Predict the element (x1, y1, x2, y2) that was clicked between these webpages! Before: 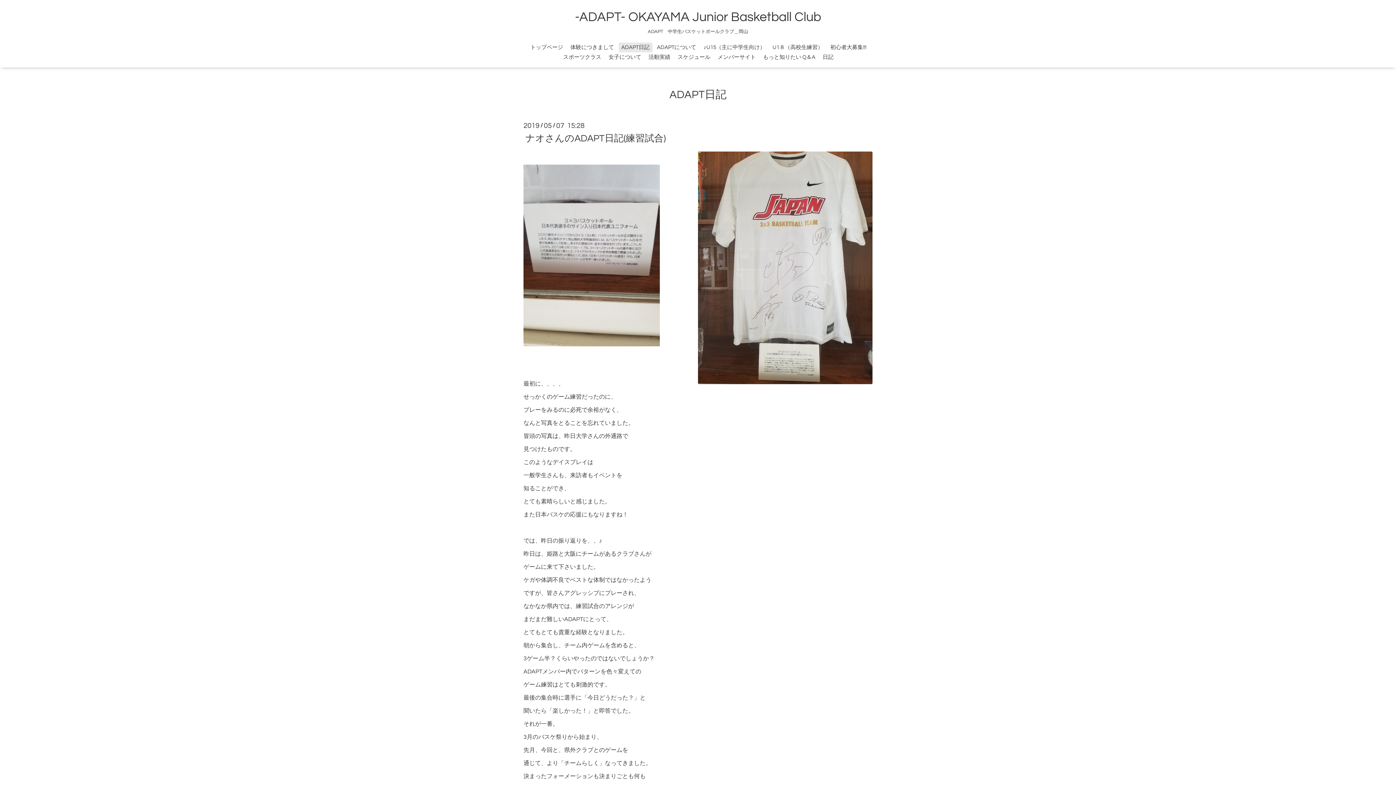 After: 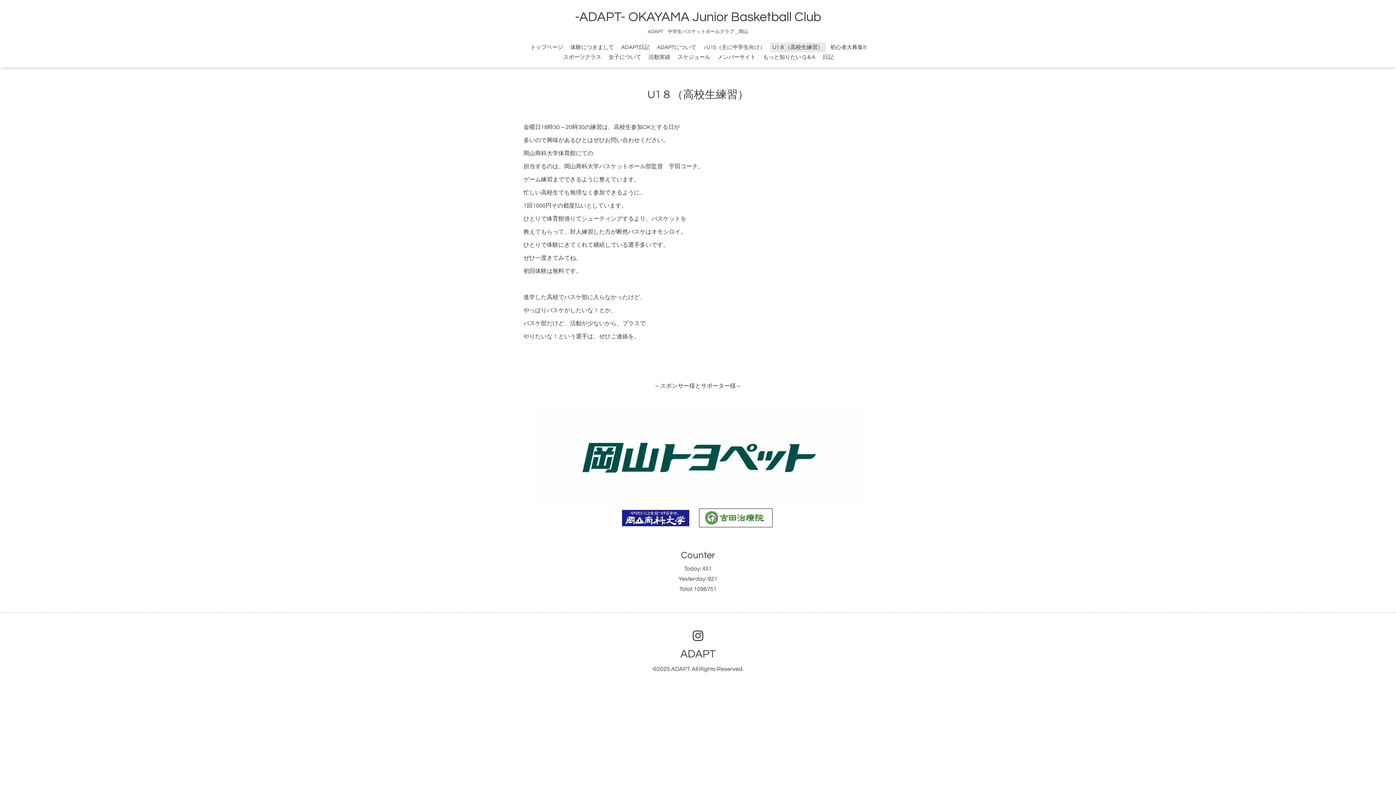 Action: label: U1８（高校生練習） bbox: (770, 42, 826, 52)